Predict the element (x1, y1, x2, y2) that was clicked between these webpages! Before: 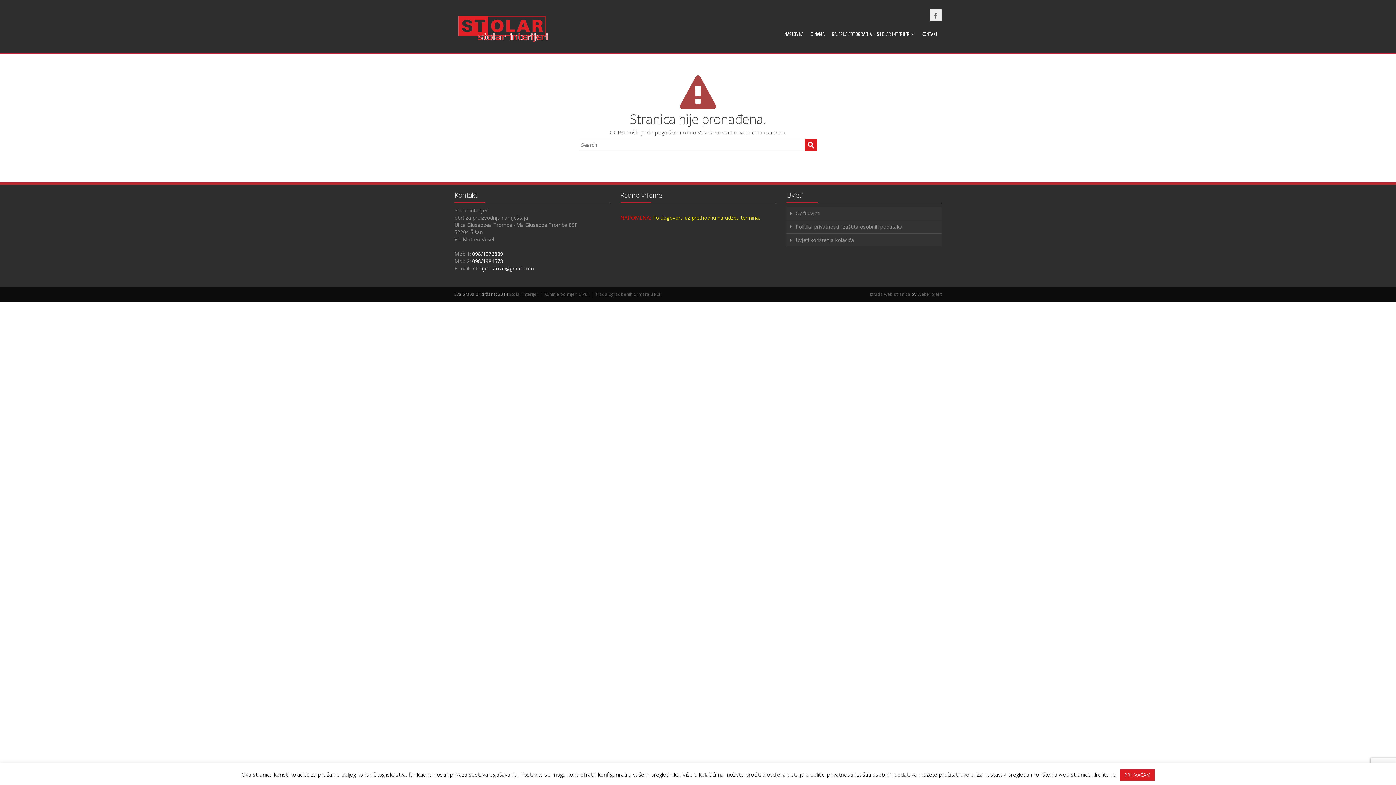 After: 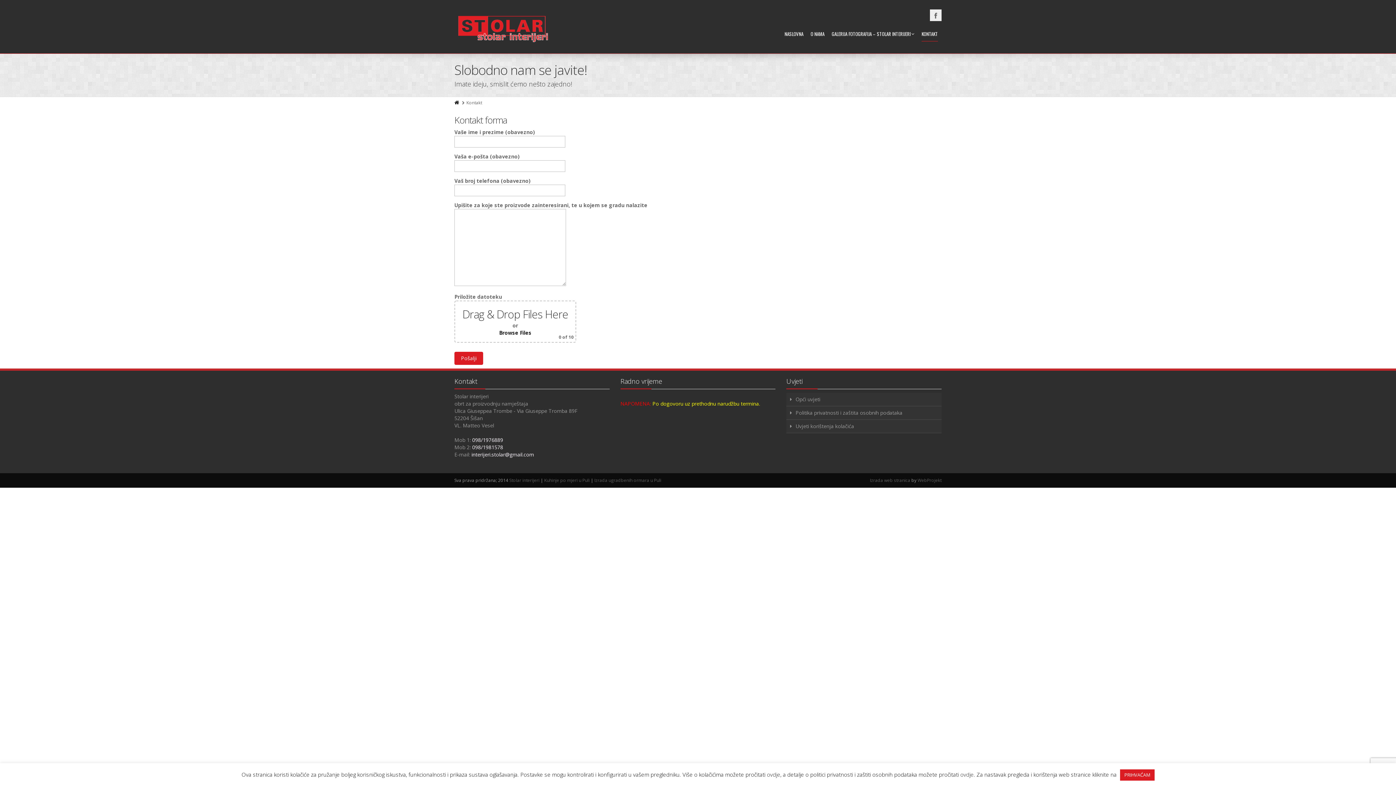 Action: bbox: (921, 26, 938, 41) label: KONTAKT